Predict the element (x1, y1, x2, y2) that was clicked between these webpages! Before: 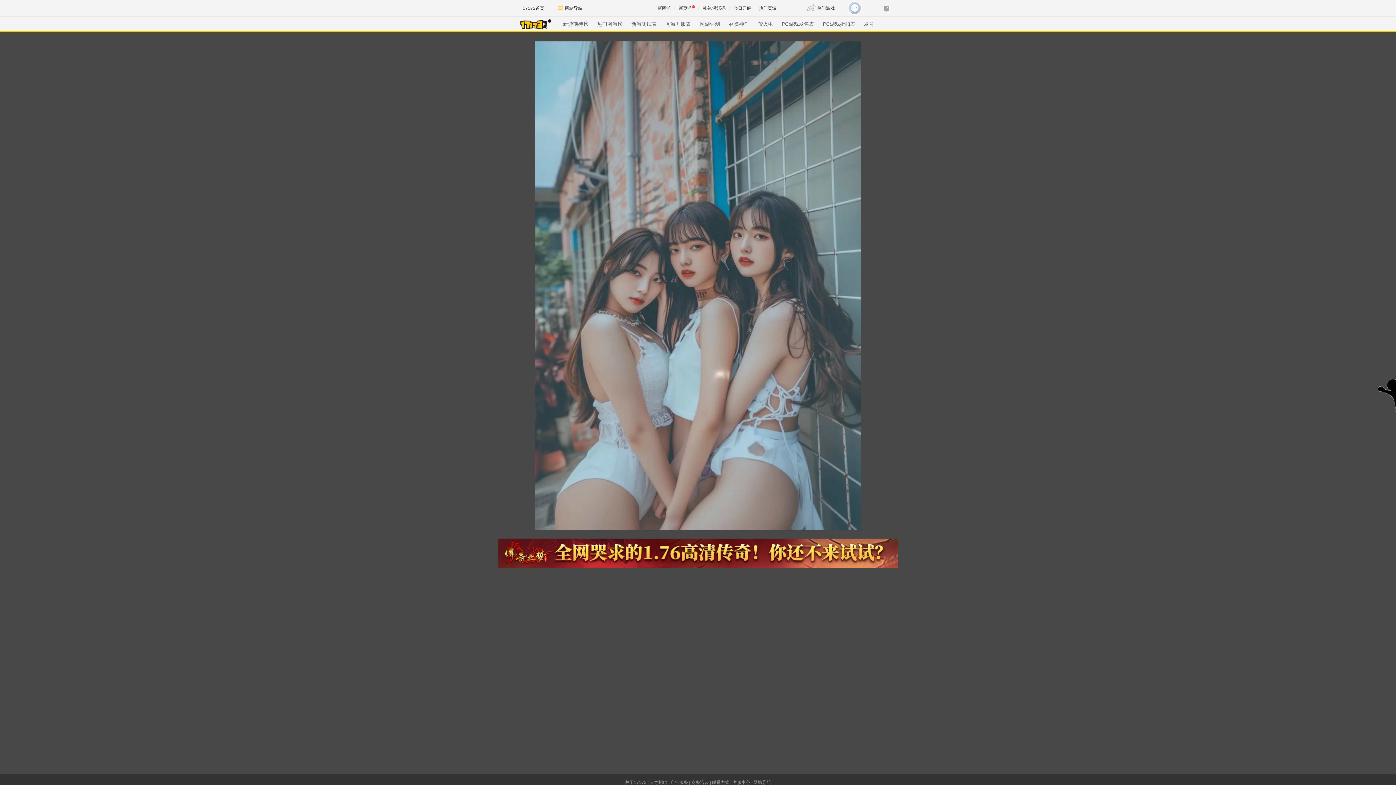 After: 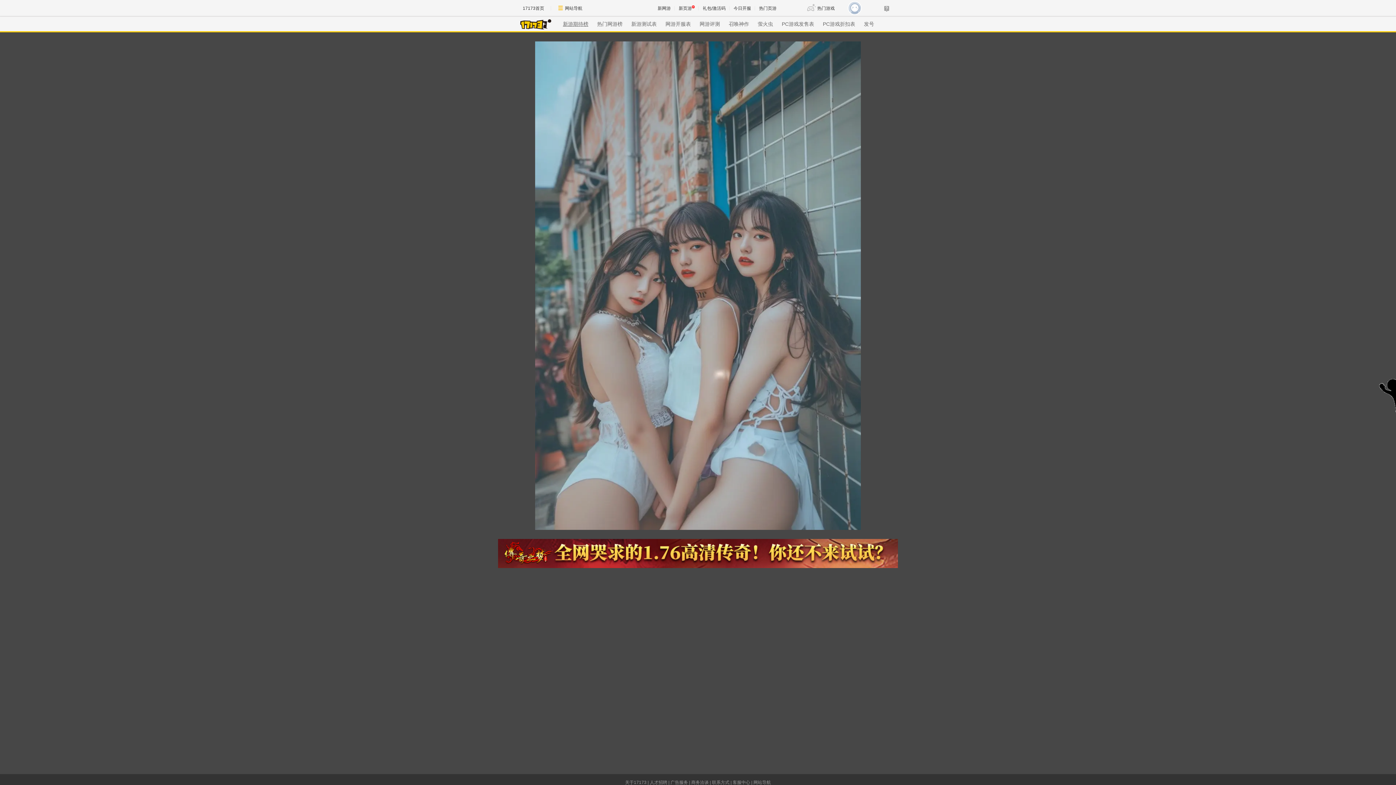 Action: label: 新游期待榜 bbox: (563, 21, 588, 26)